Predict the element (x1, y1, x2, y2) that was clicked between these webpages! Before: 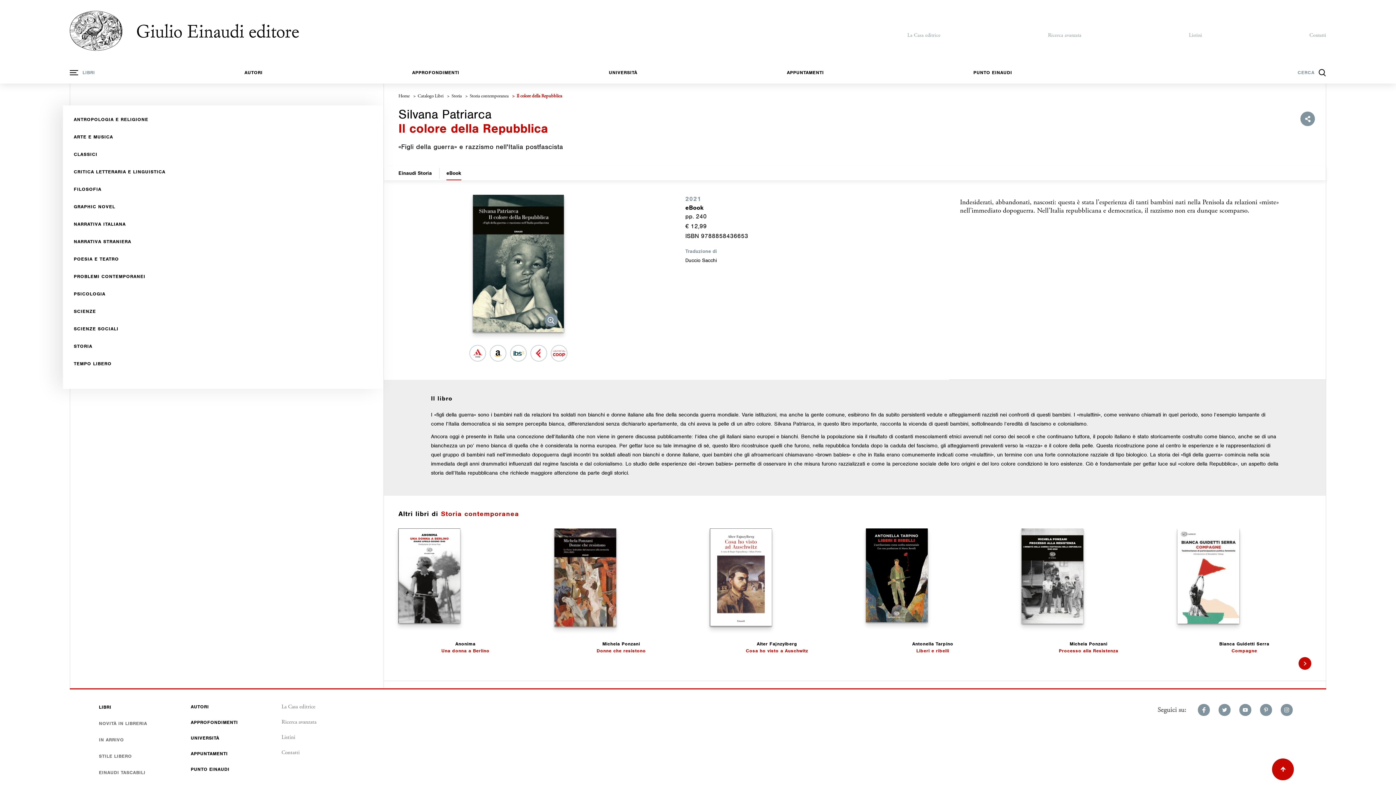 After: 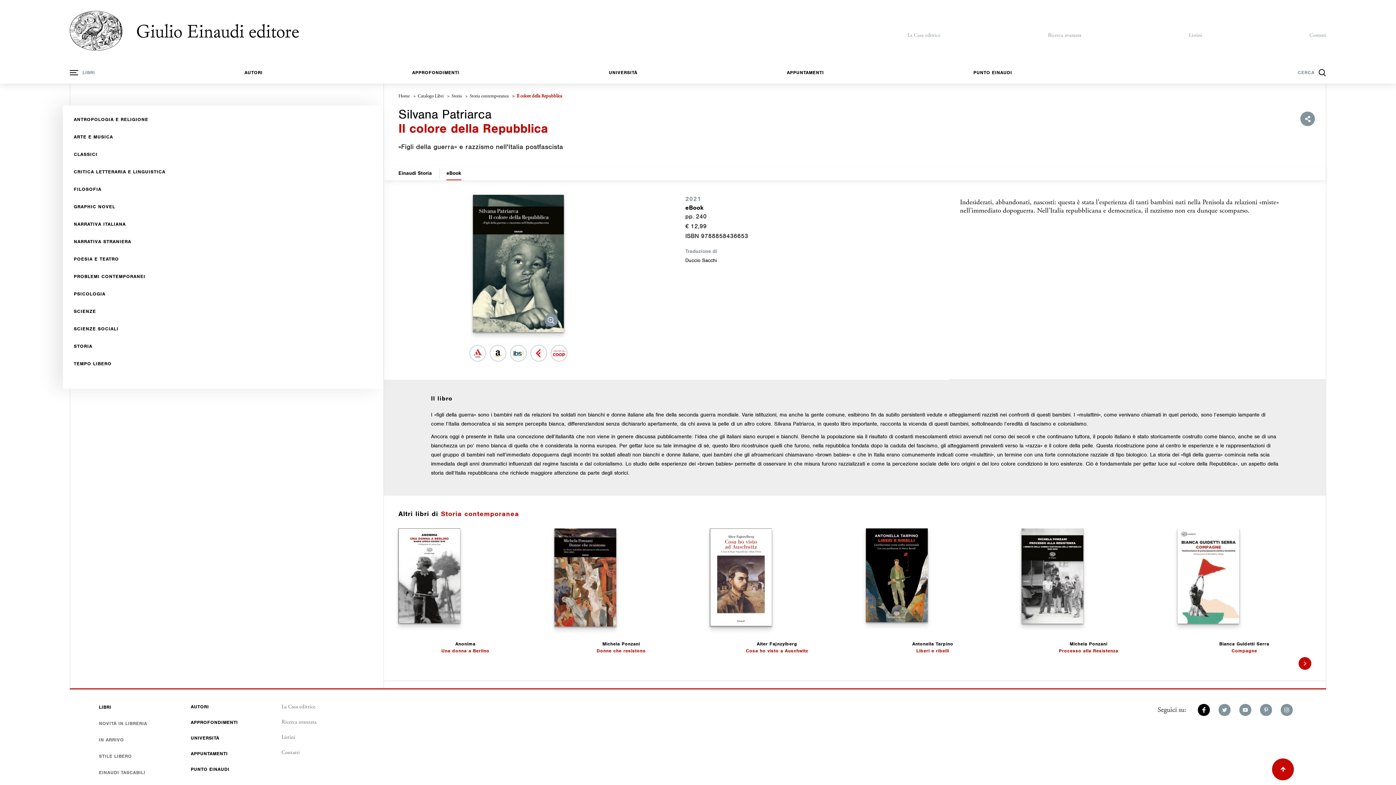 Action: bbox: (1198, 704, 1210, 716) label: Facebook